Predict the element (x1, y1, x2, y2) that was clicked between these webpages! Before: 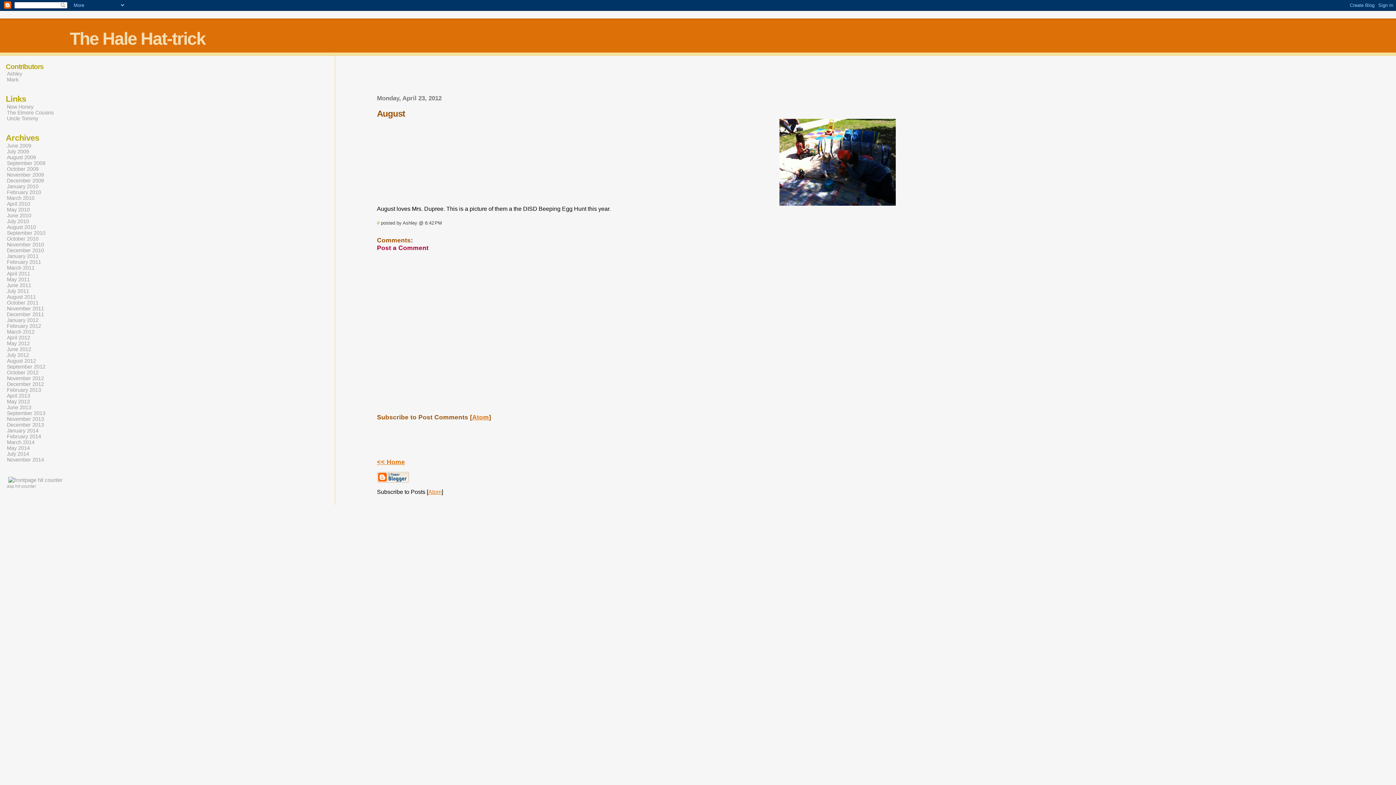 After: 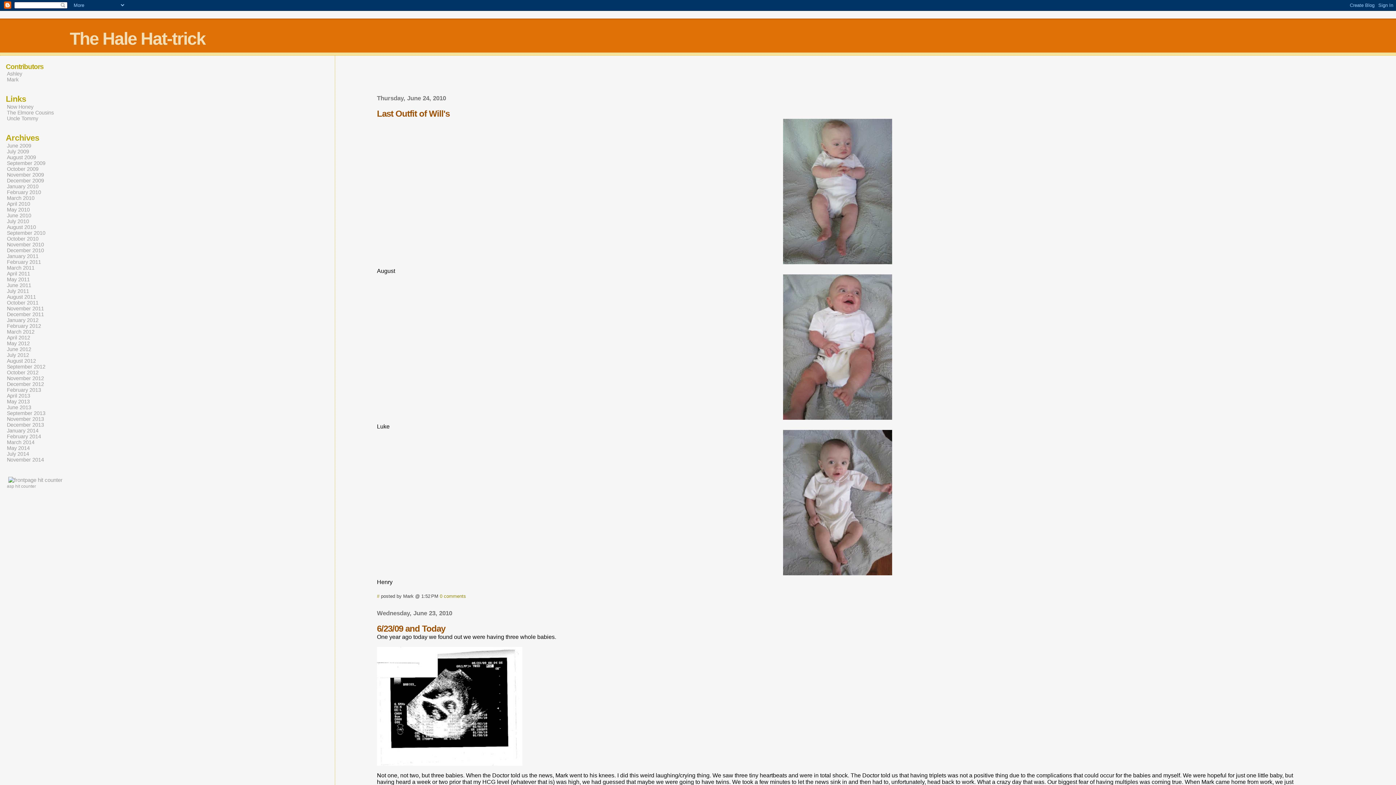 Action: label: June 2010 bbox: (6, 212, 32, 219)